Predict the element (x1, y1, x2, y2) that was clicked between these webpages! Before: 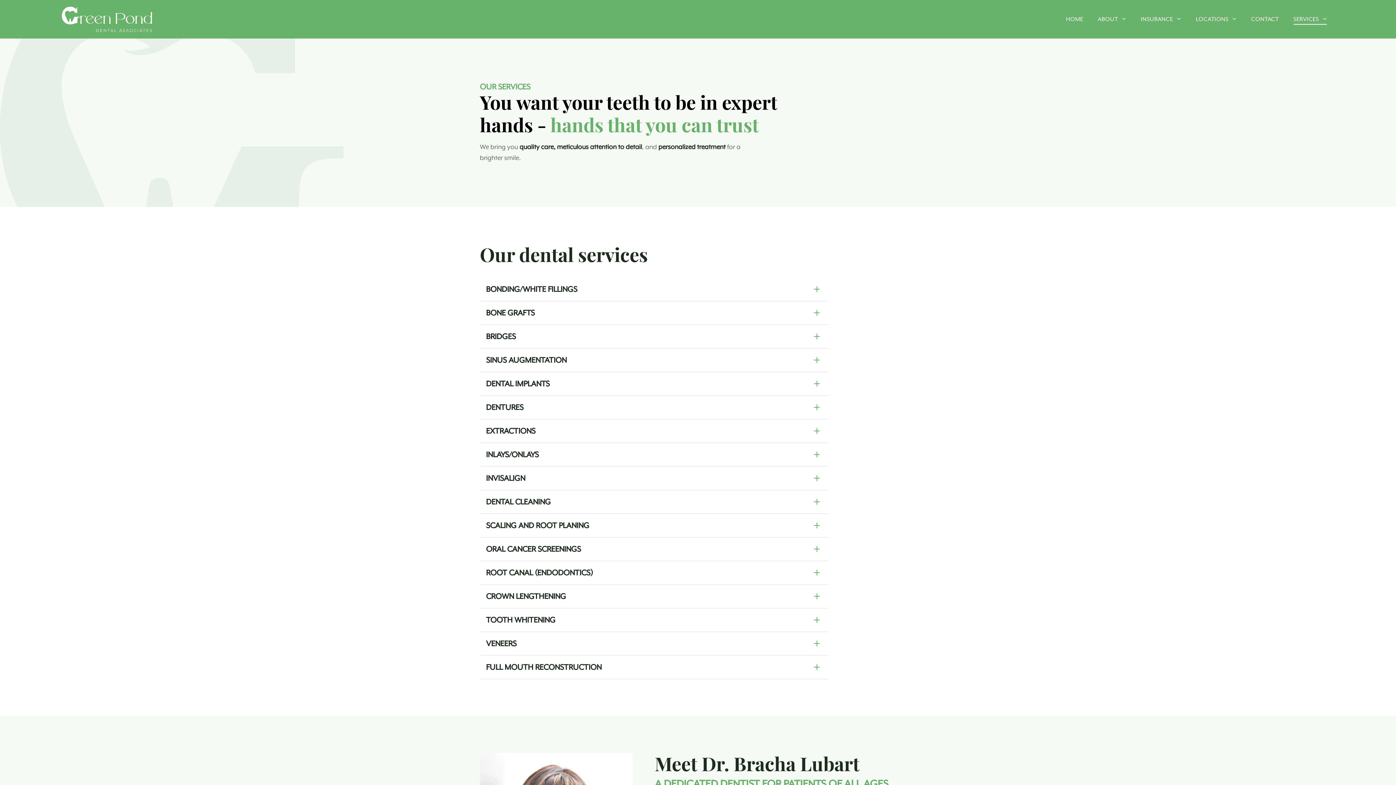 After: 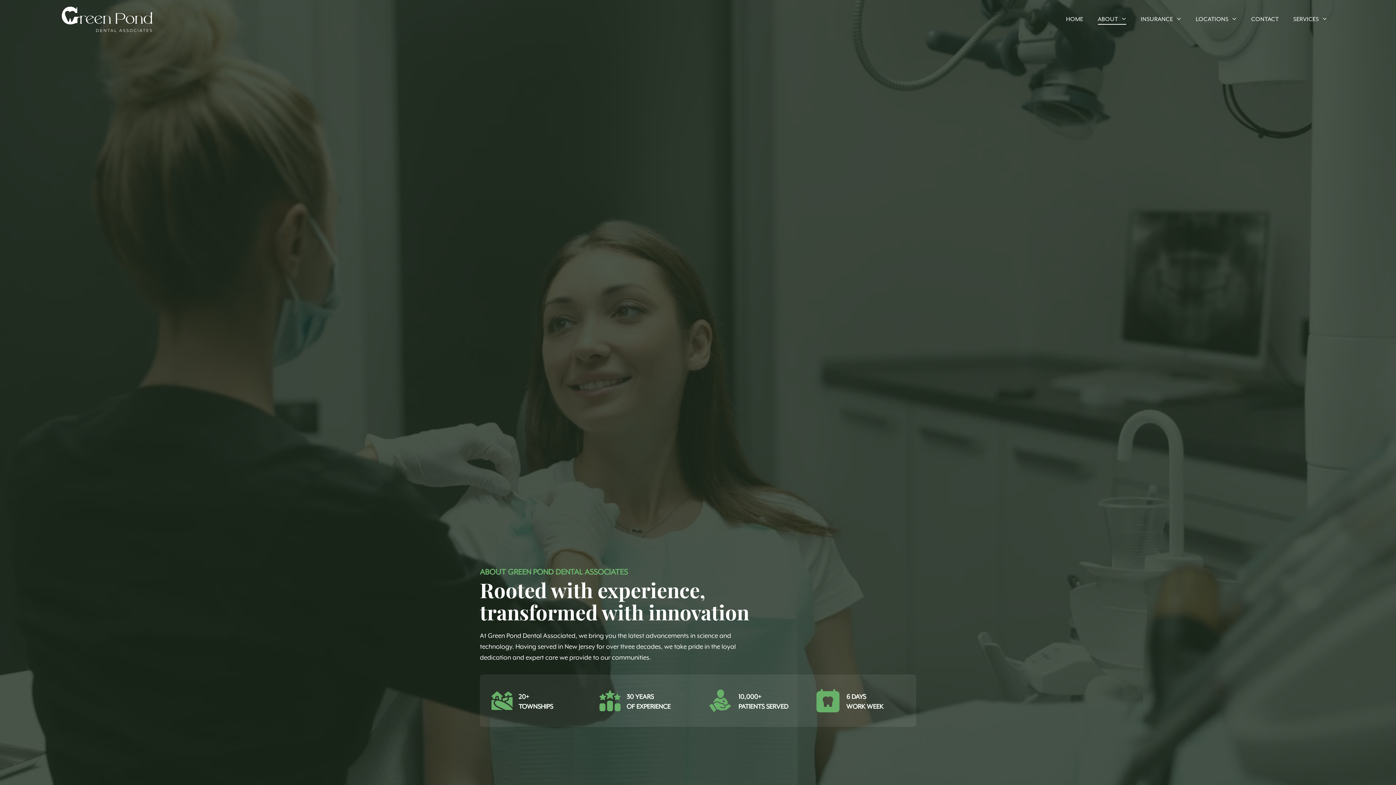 Action: bbox: (1090, 13, 1133, 24) label: ABOUT